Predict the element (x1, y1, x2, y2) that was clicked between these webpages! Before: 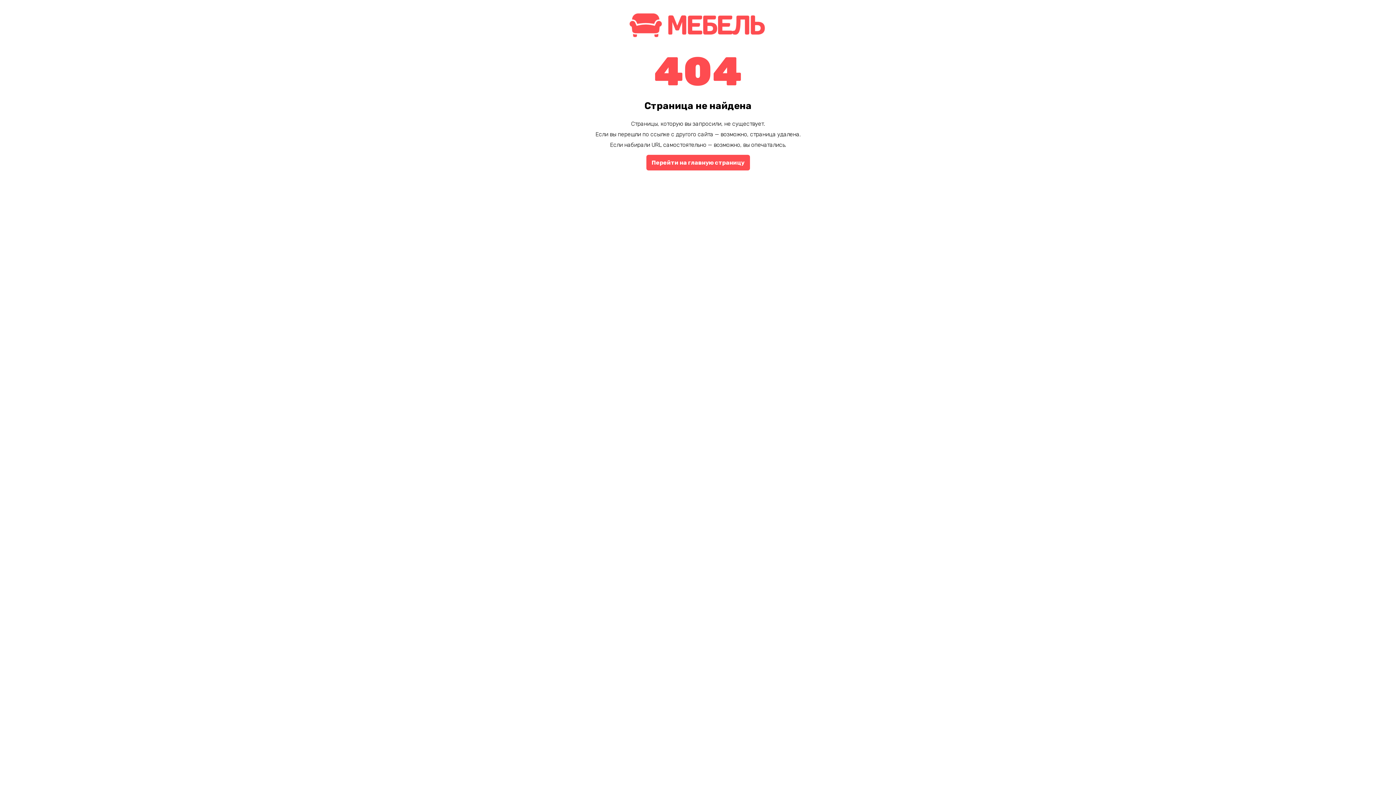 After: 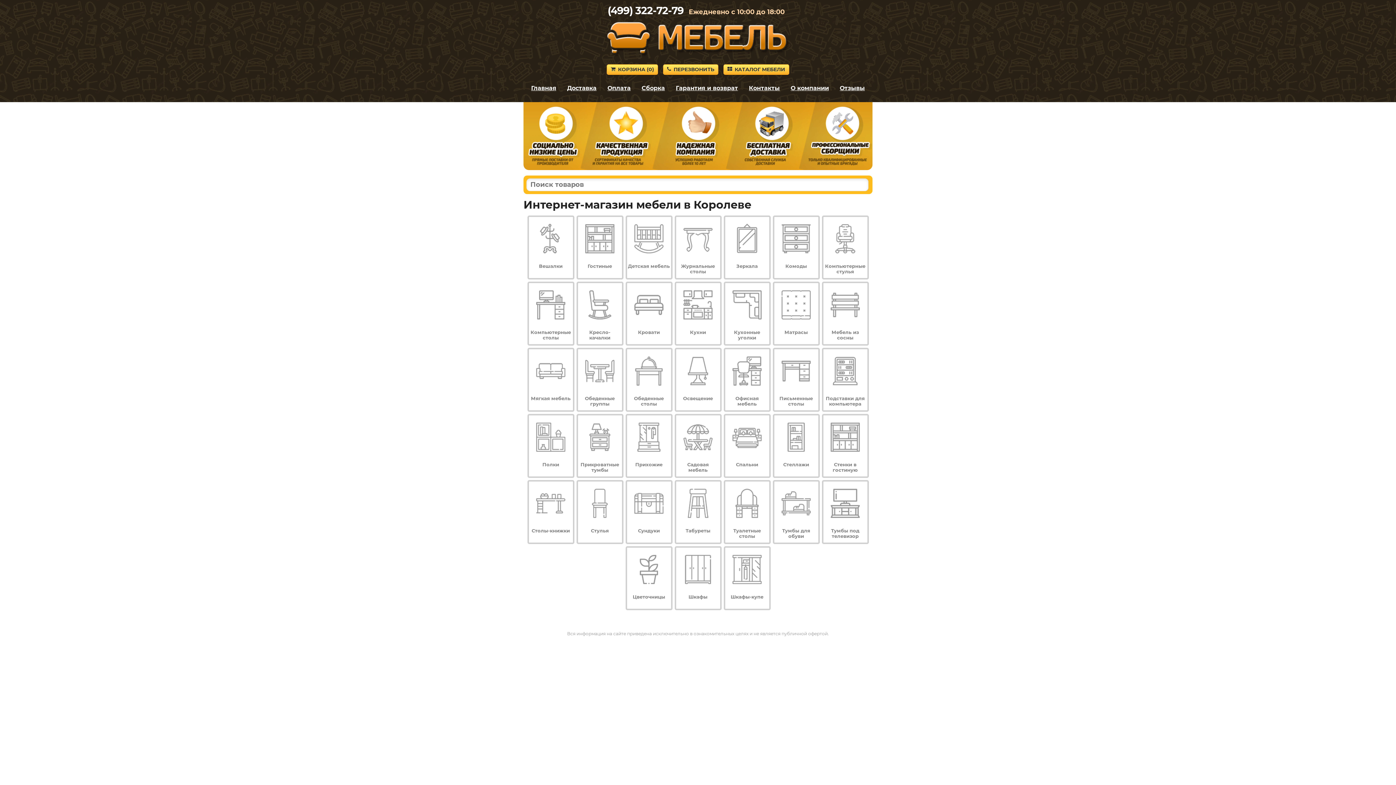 Action: bbox: (625, 34, 770, 41)